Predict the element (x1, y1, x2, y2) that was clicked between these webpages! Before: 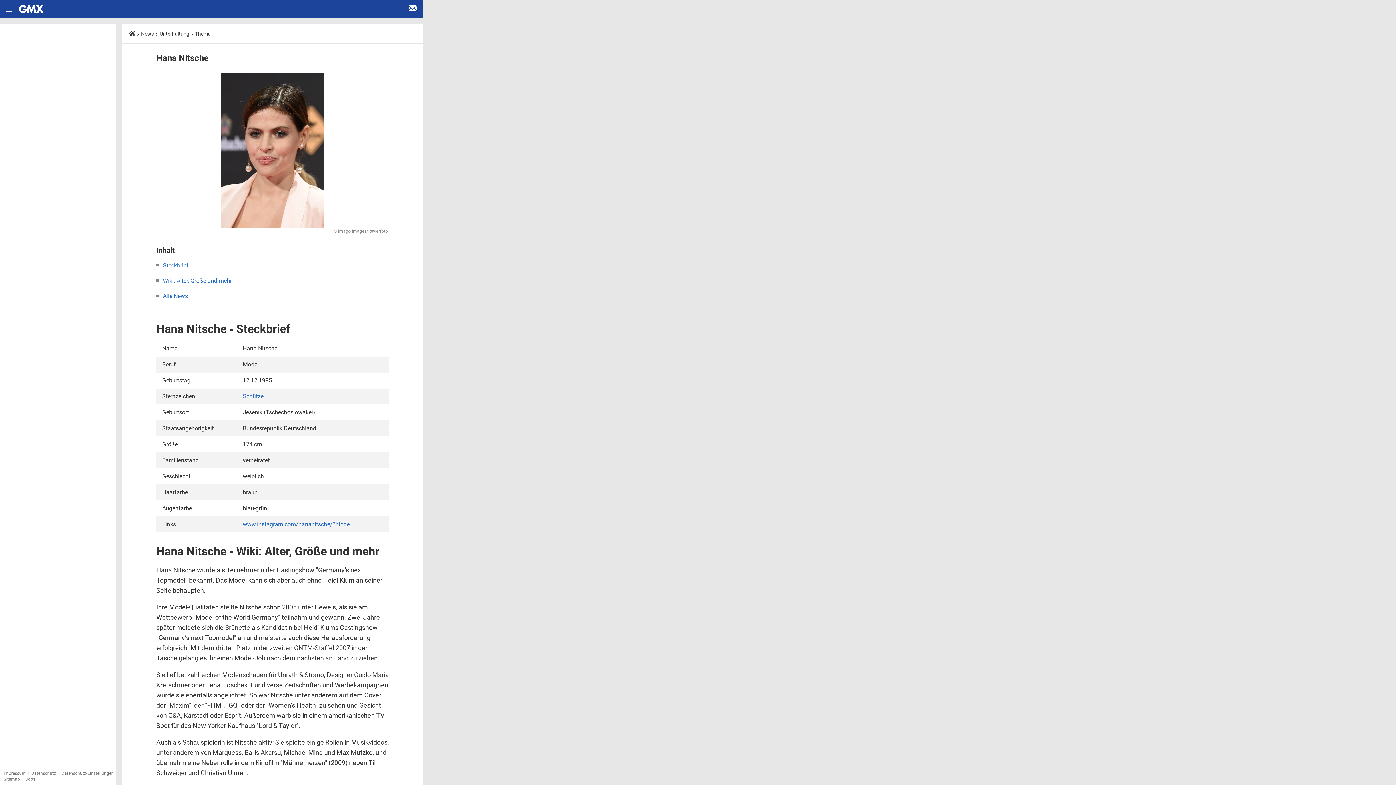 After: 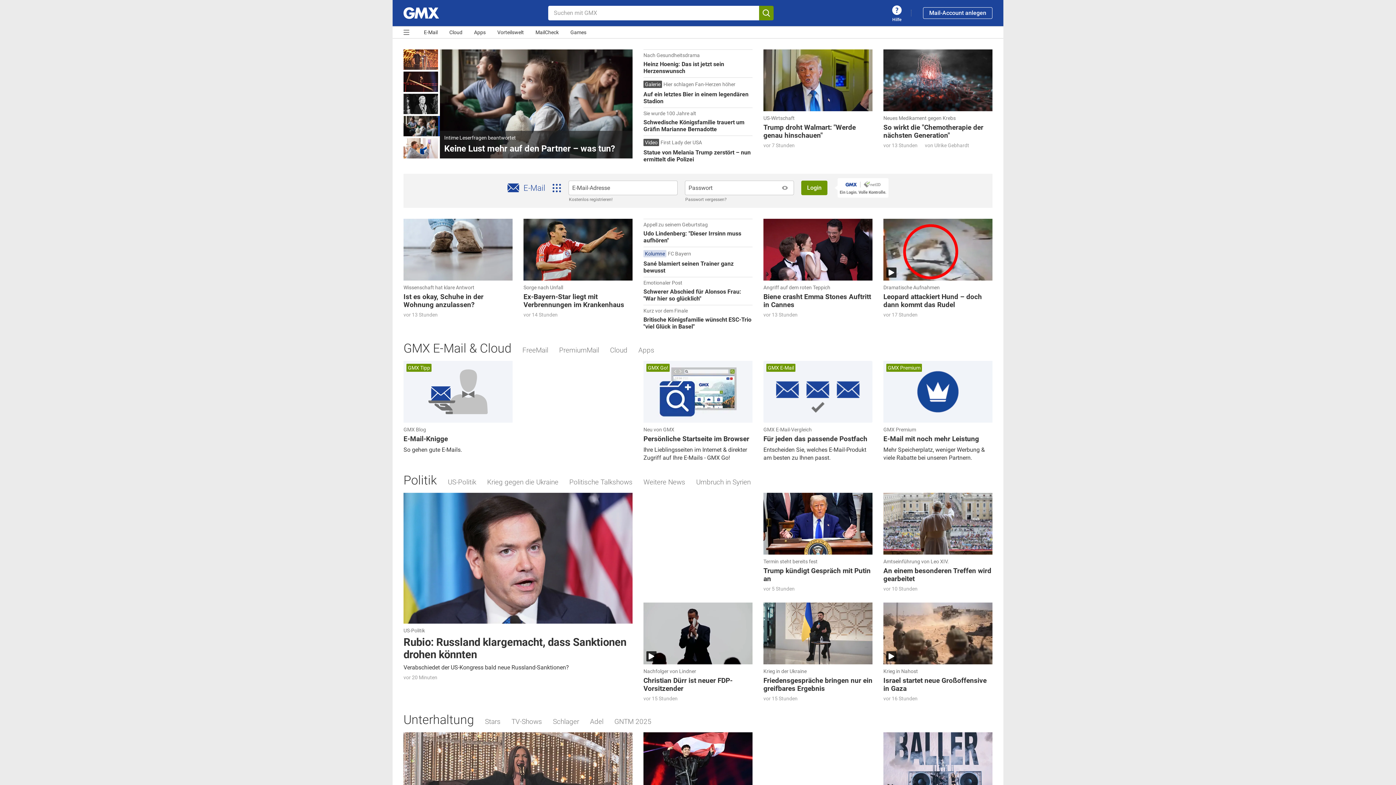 Action: label: Startseite bbox: (129, 30, 135, 36)